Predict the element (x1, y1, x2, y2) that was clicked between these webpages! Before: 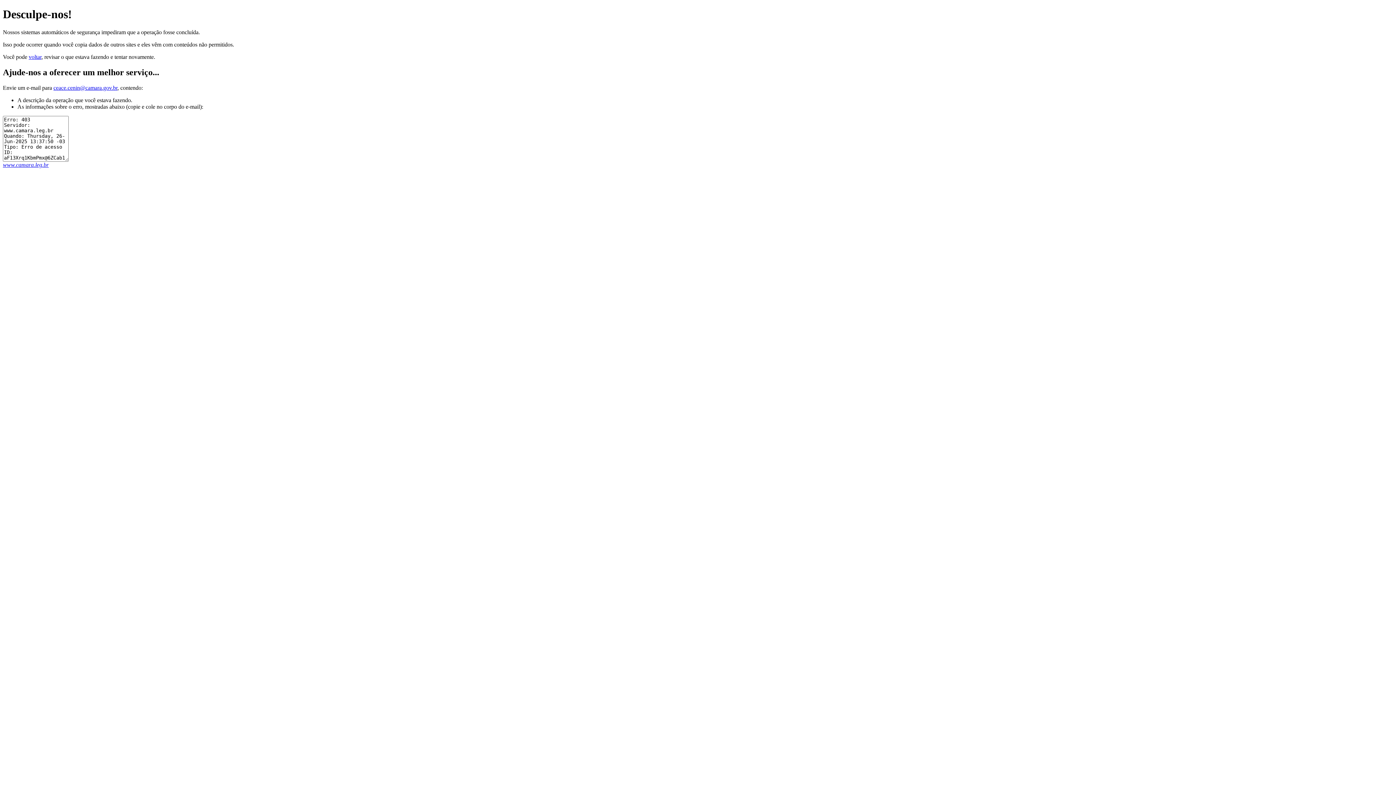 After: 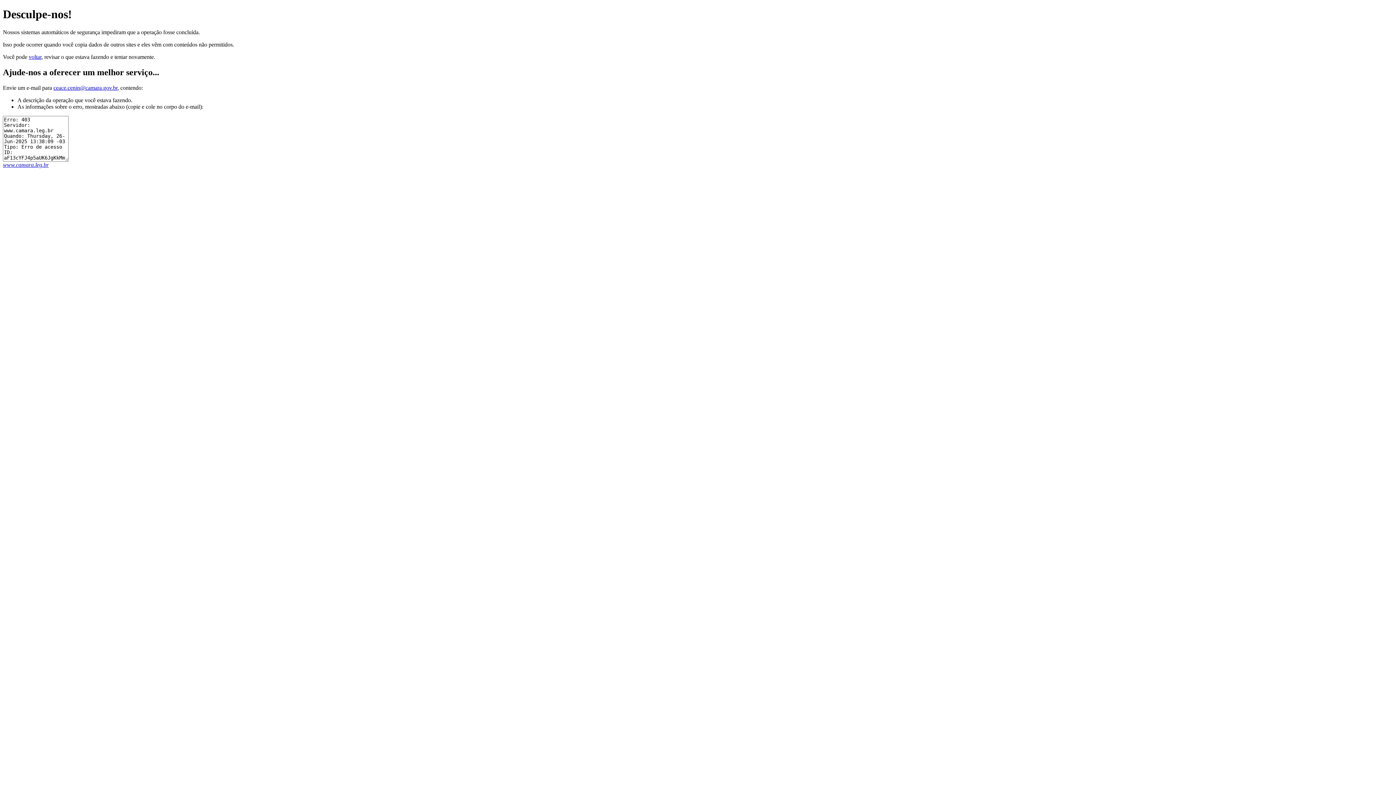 Action: bbox: (2, 161, 48, 167) label: www.camara.leg.br